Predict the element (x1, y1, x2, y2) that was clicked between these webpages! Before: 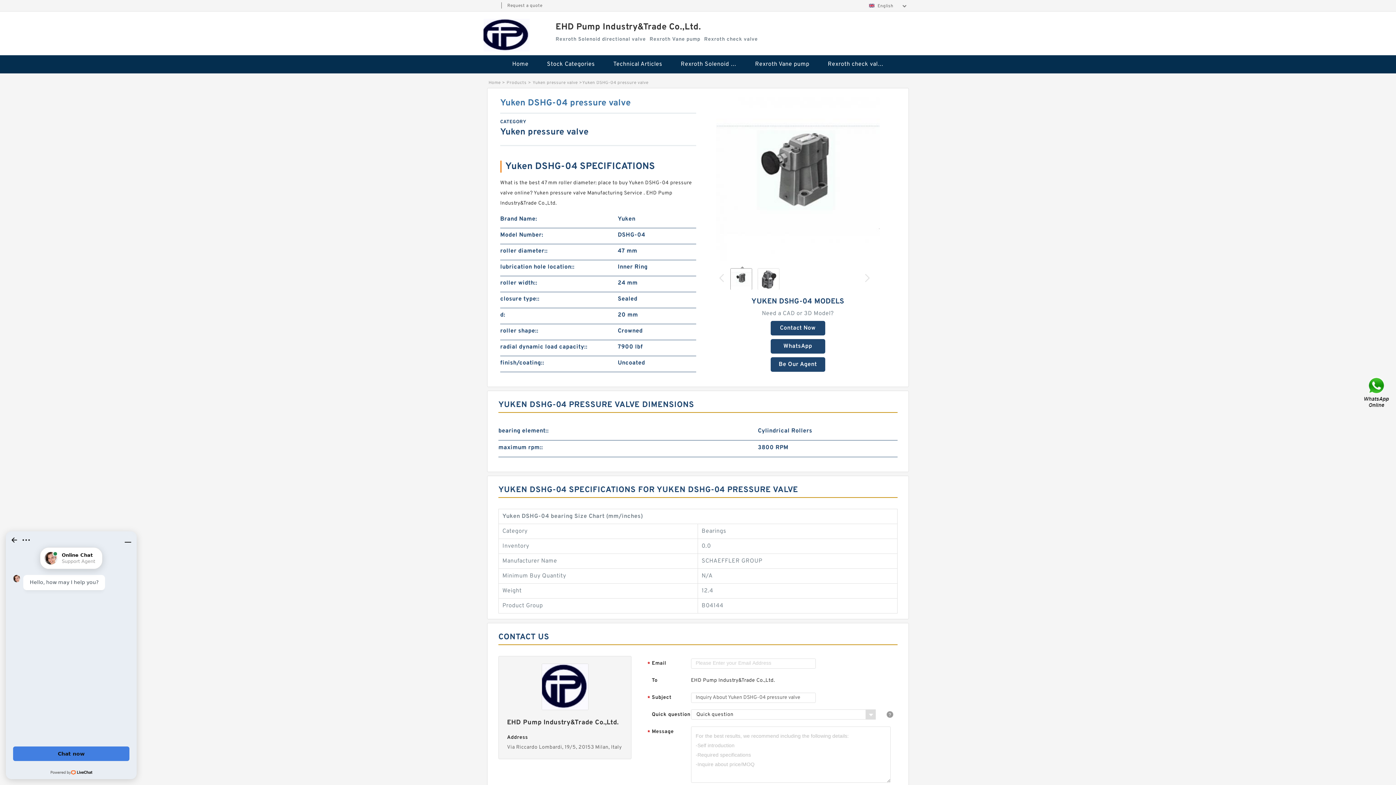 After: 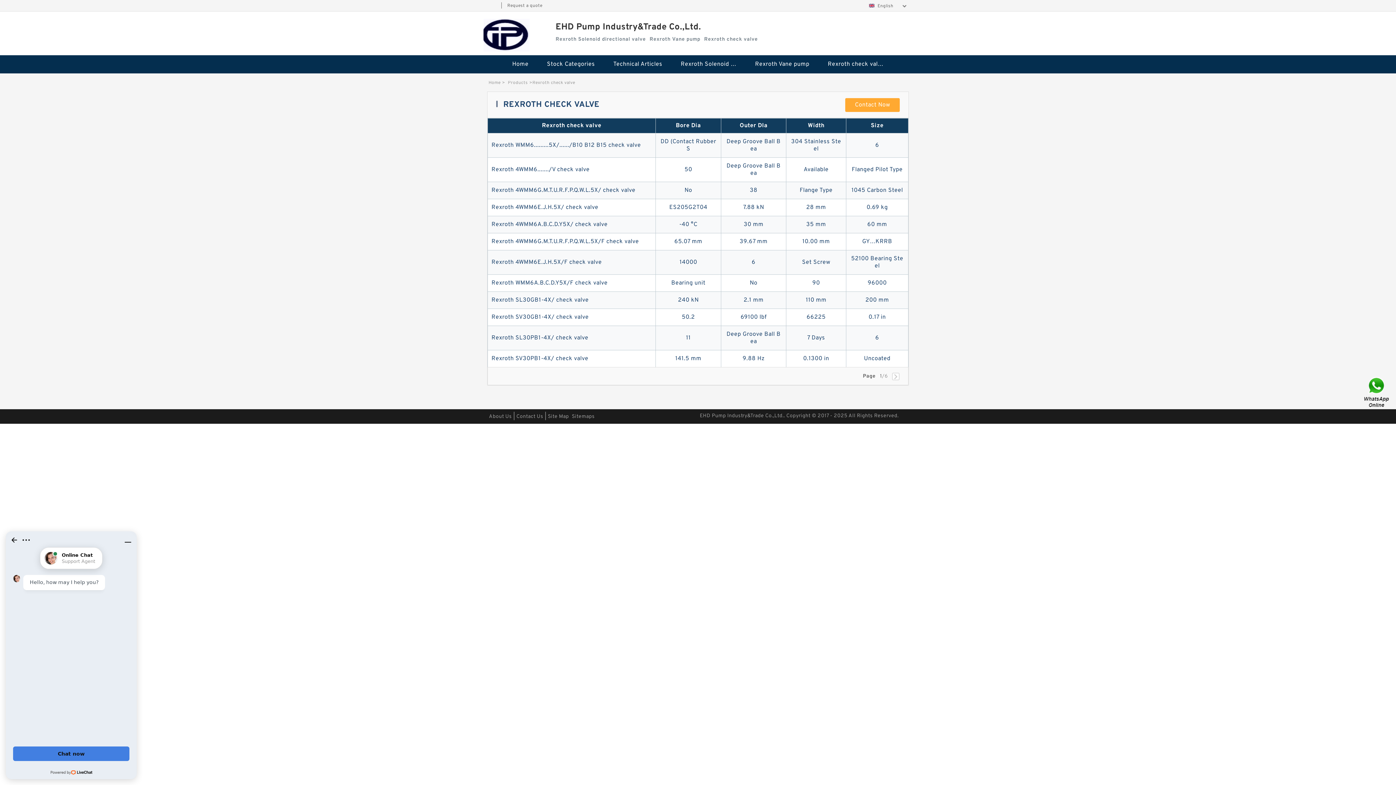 Action: bbox: (819, 55, 892, 73) label: Rexroth check valve